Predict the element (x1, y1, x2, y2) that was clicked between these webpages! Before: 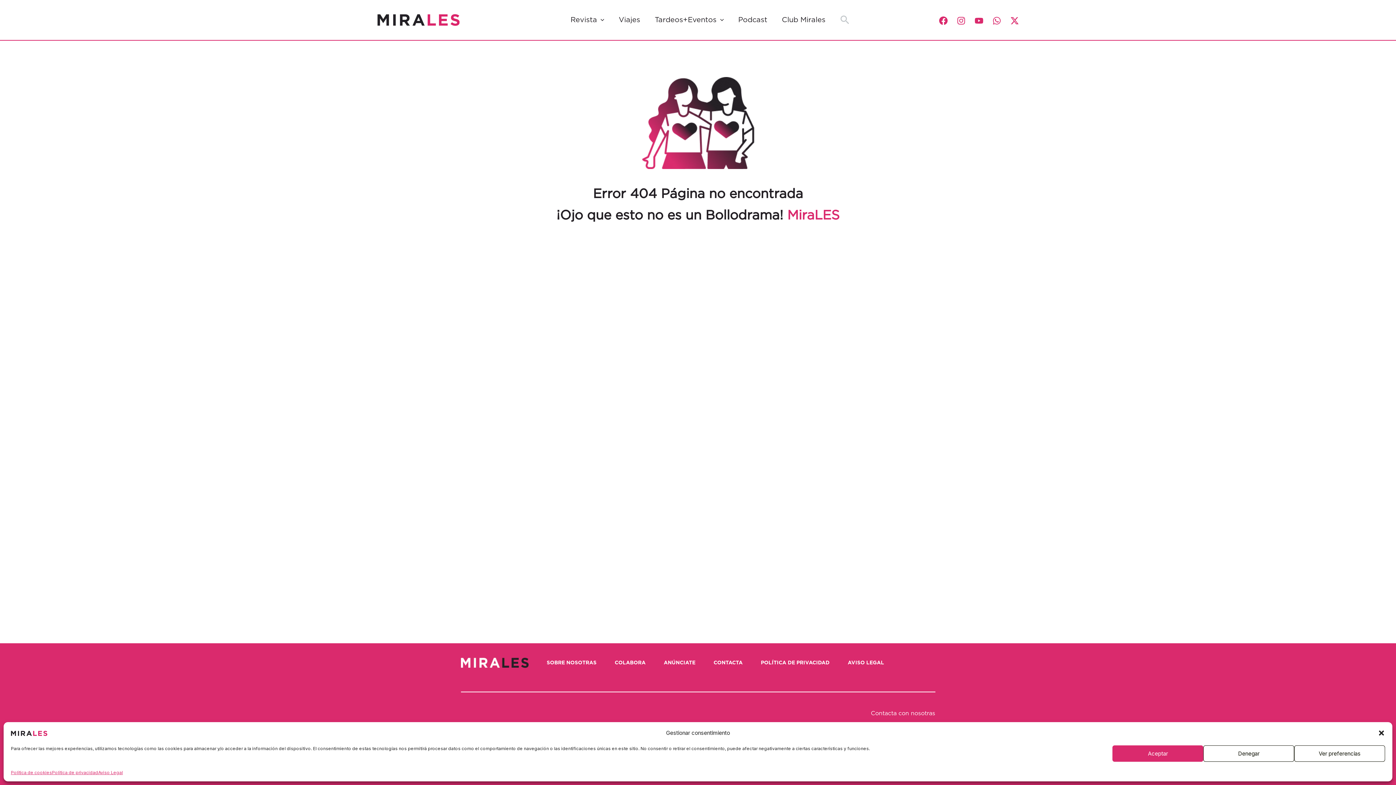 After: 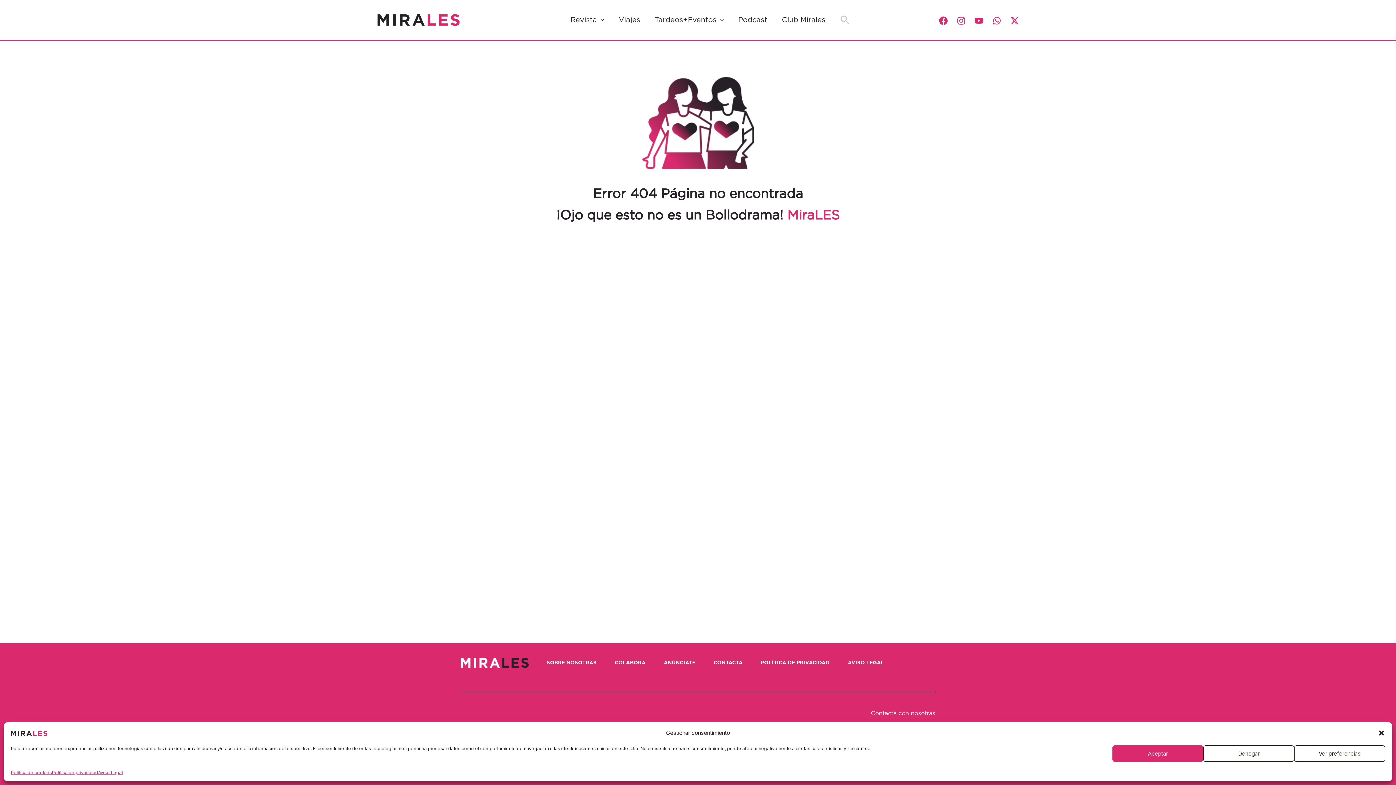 Action: bbox: (992, 16, 1001, 24) label: WhatsApp